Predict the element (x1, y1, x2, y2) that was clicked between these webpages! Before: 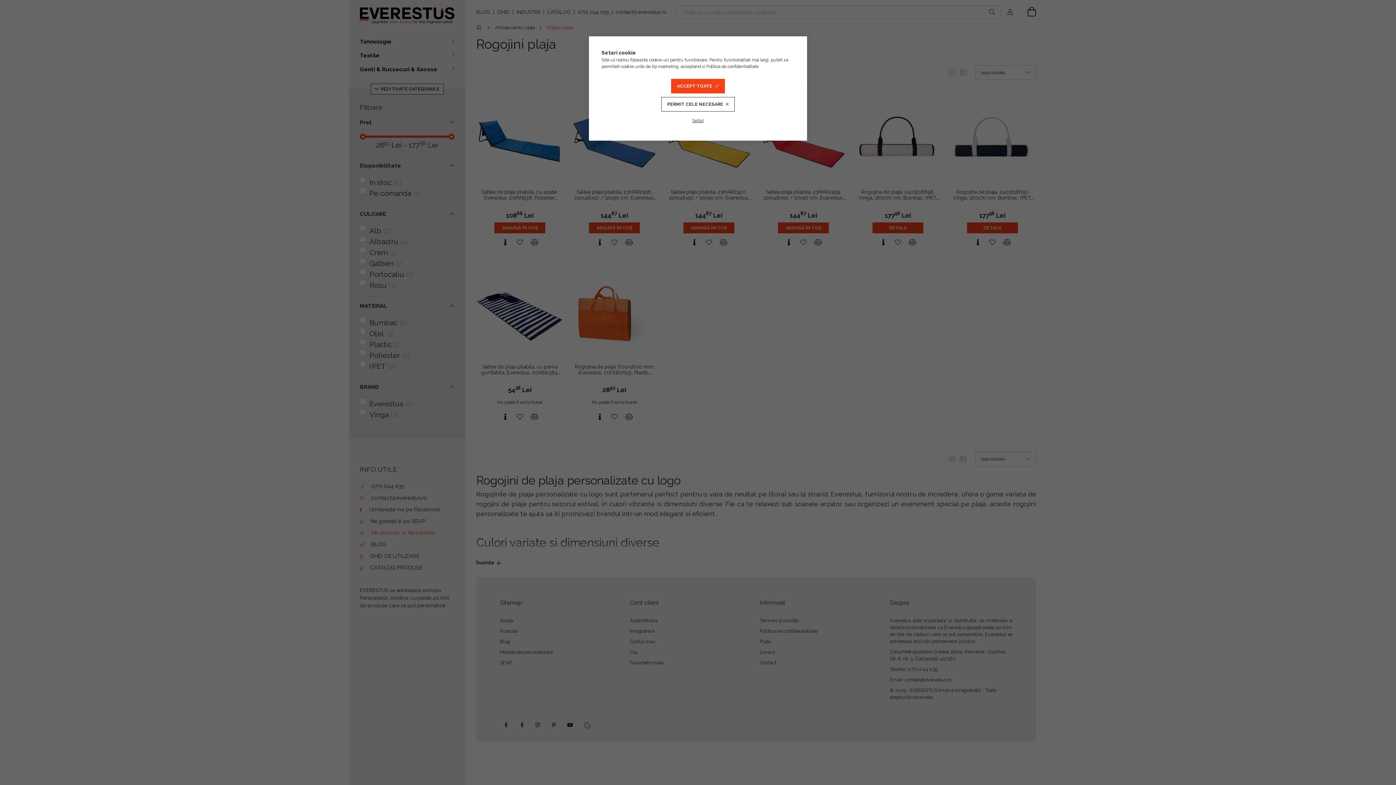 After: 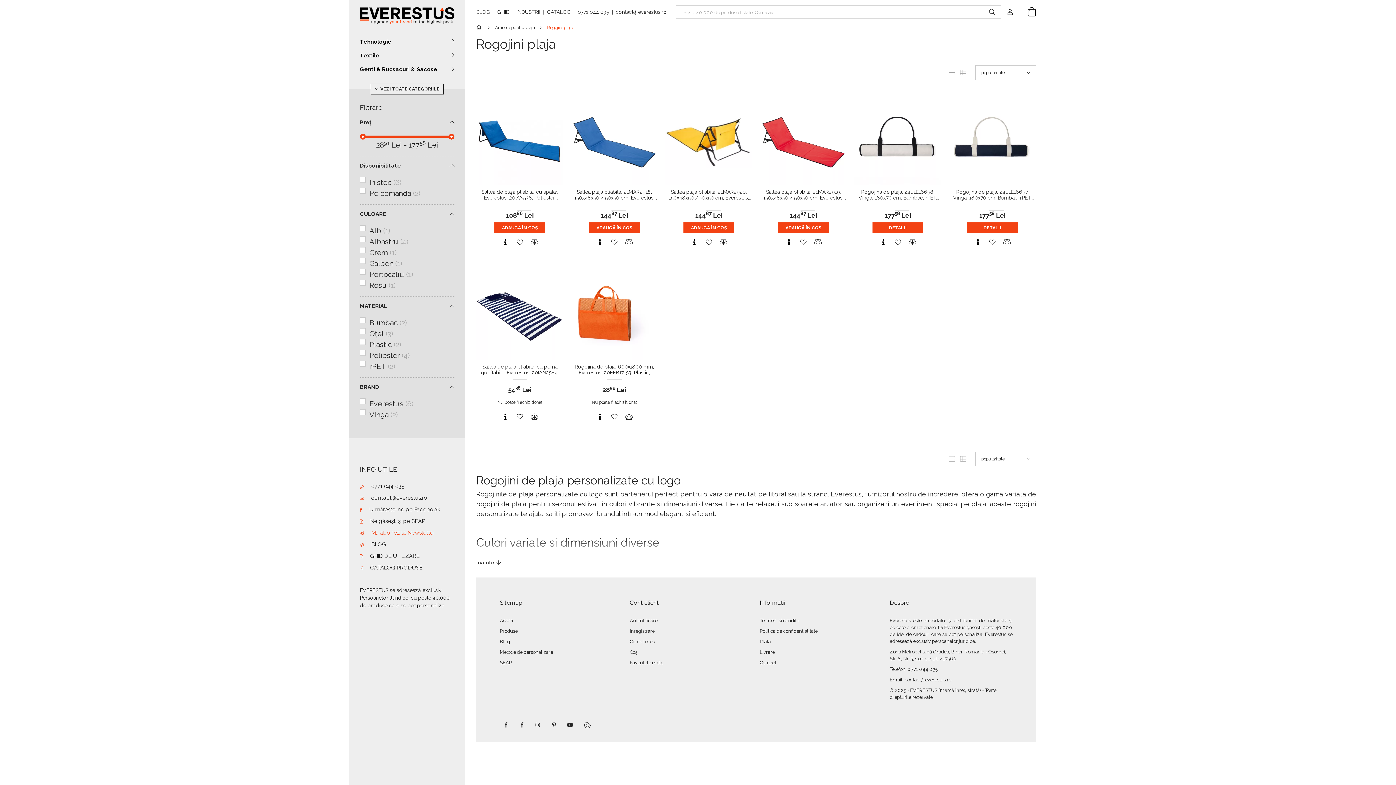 Action: label: PERMIT CELE NECESARE bbox: (661, 97, 734, 111)